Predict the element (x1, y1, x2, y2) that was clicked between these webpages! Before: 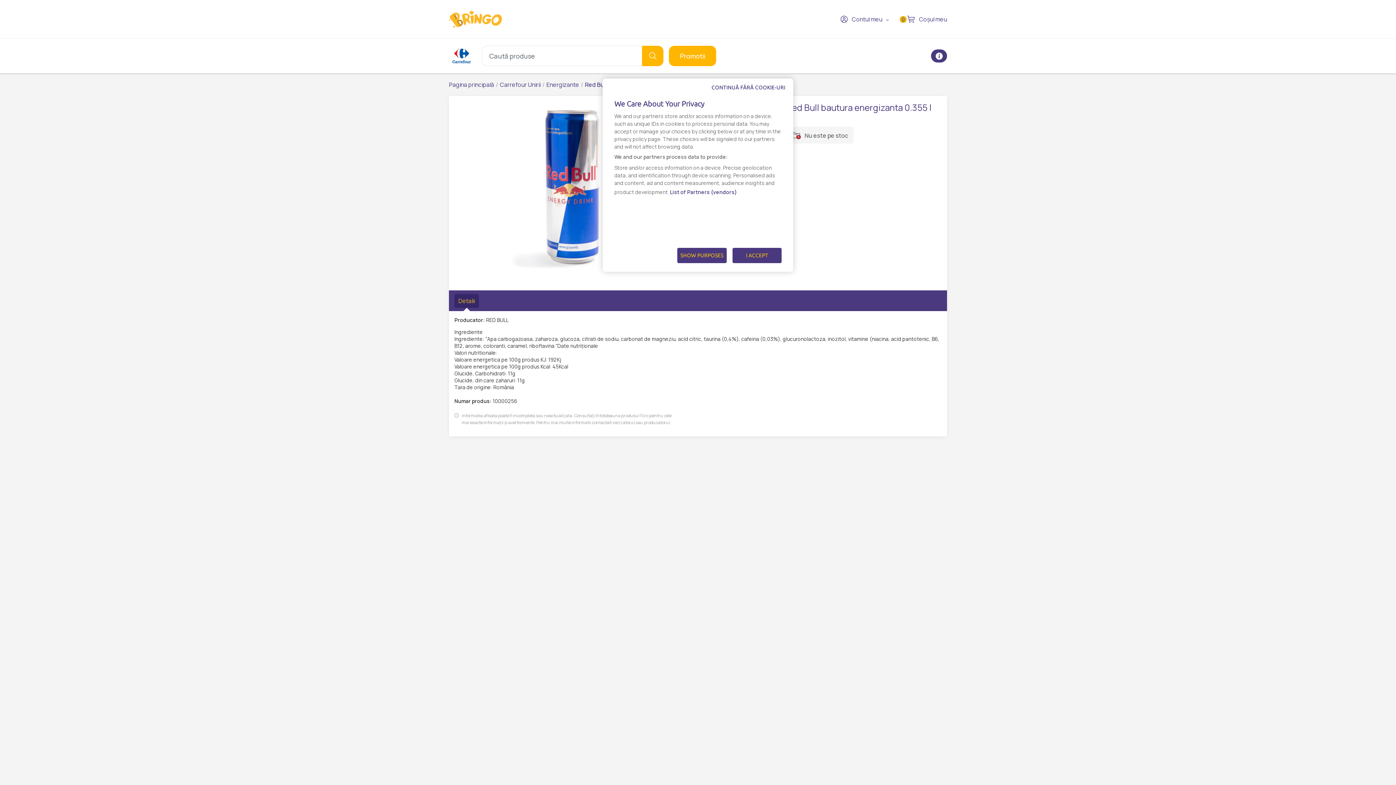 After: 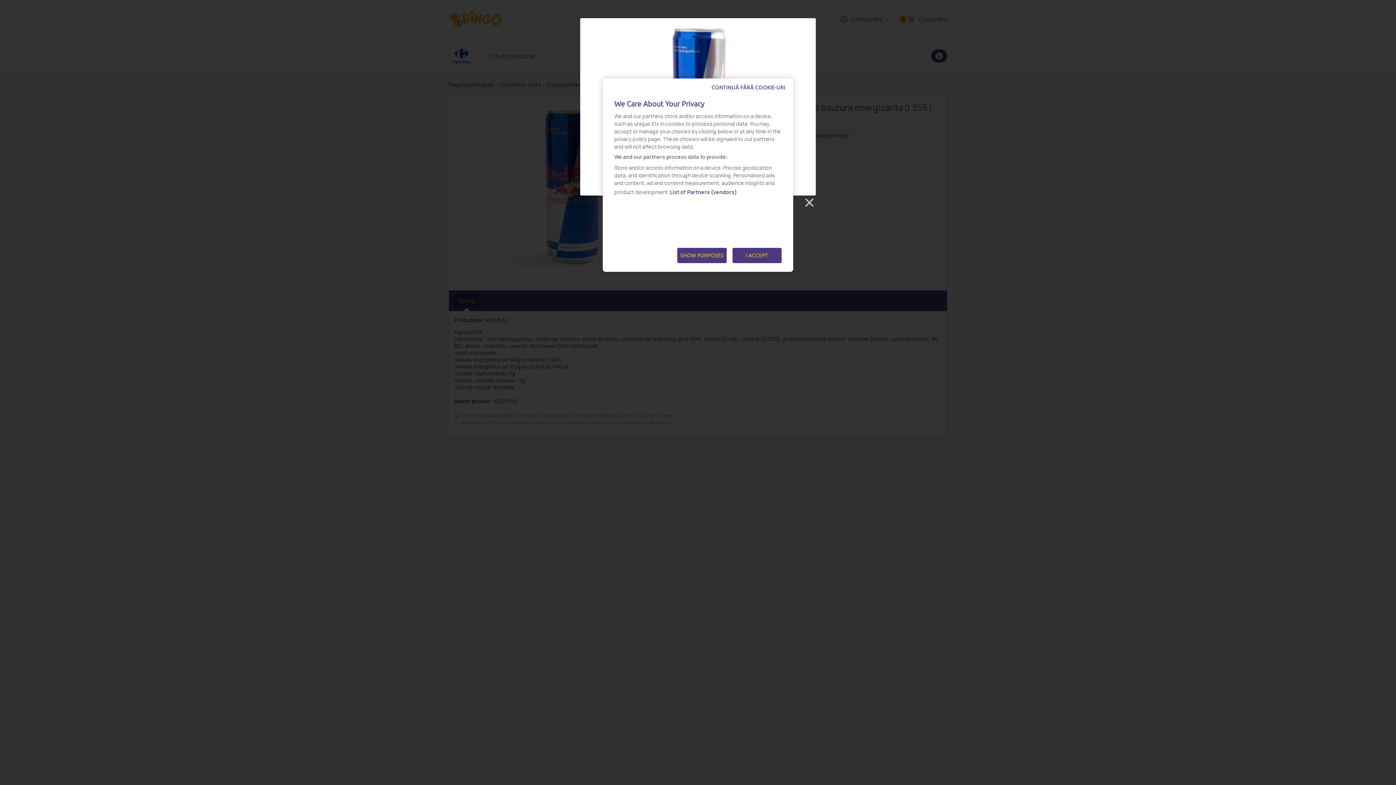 Action: bbox: (454, 101, 692, 276)